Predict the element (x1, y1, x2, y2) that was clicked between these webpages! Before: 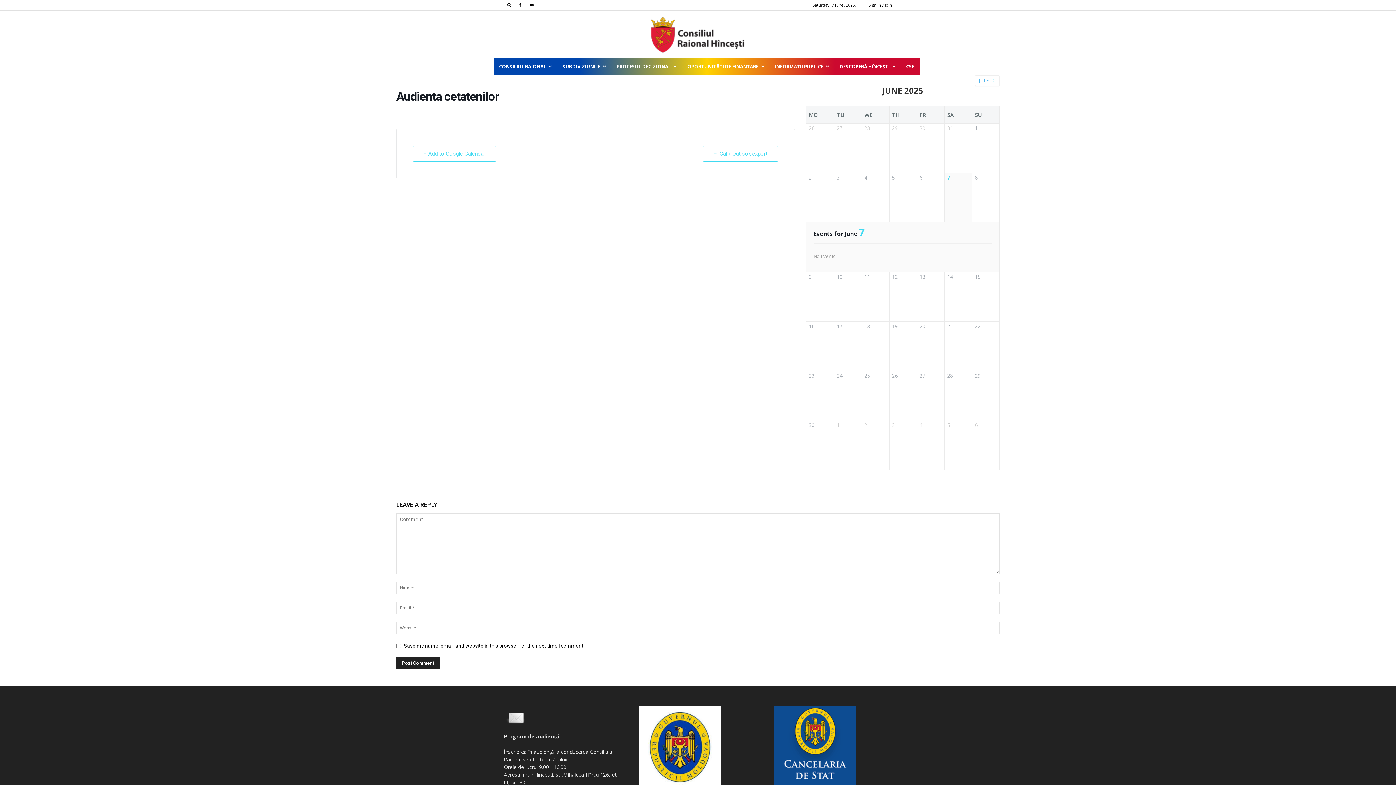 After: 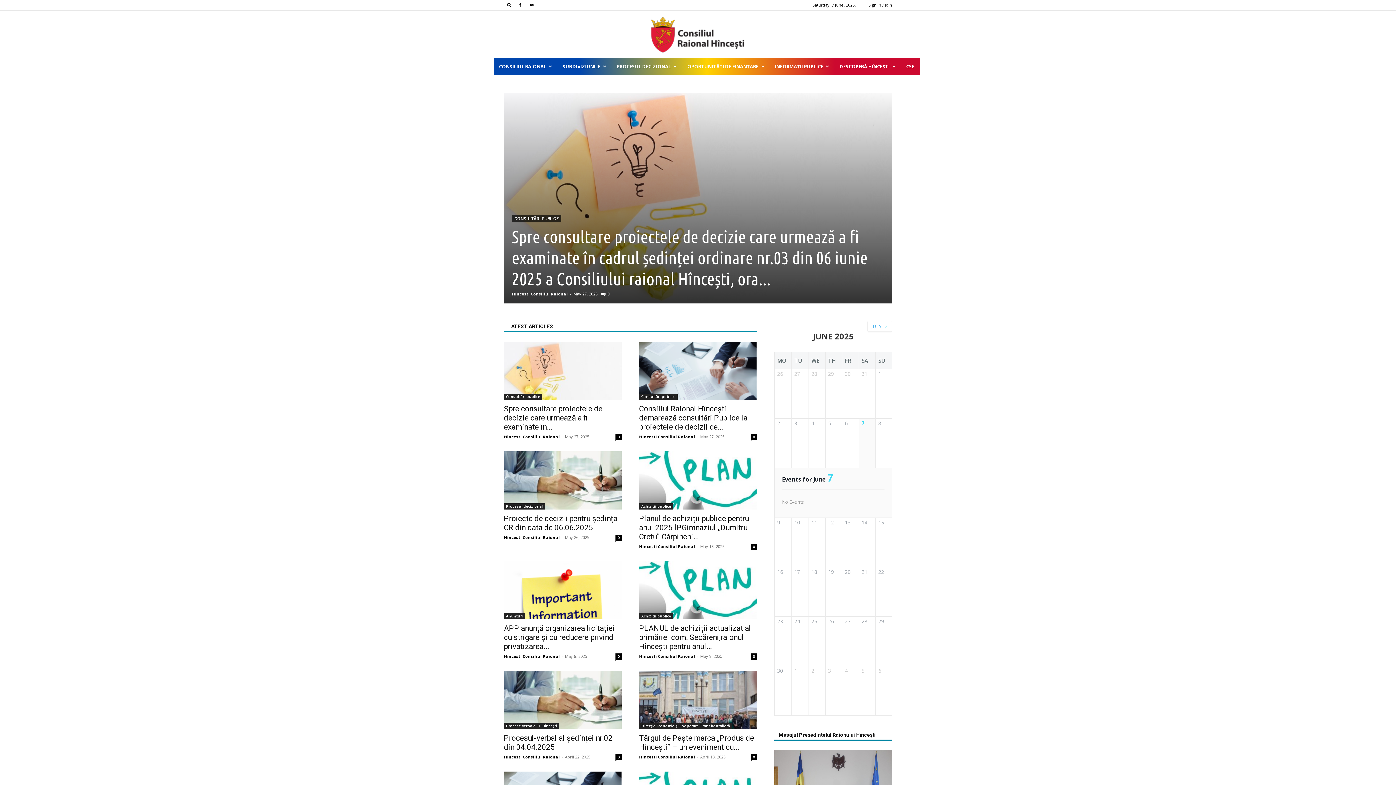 Action: label: Raionul bbox: (0, 12, 1396, 56)